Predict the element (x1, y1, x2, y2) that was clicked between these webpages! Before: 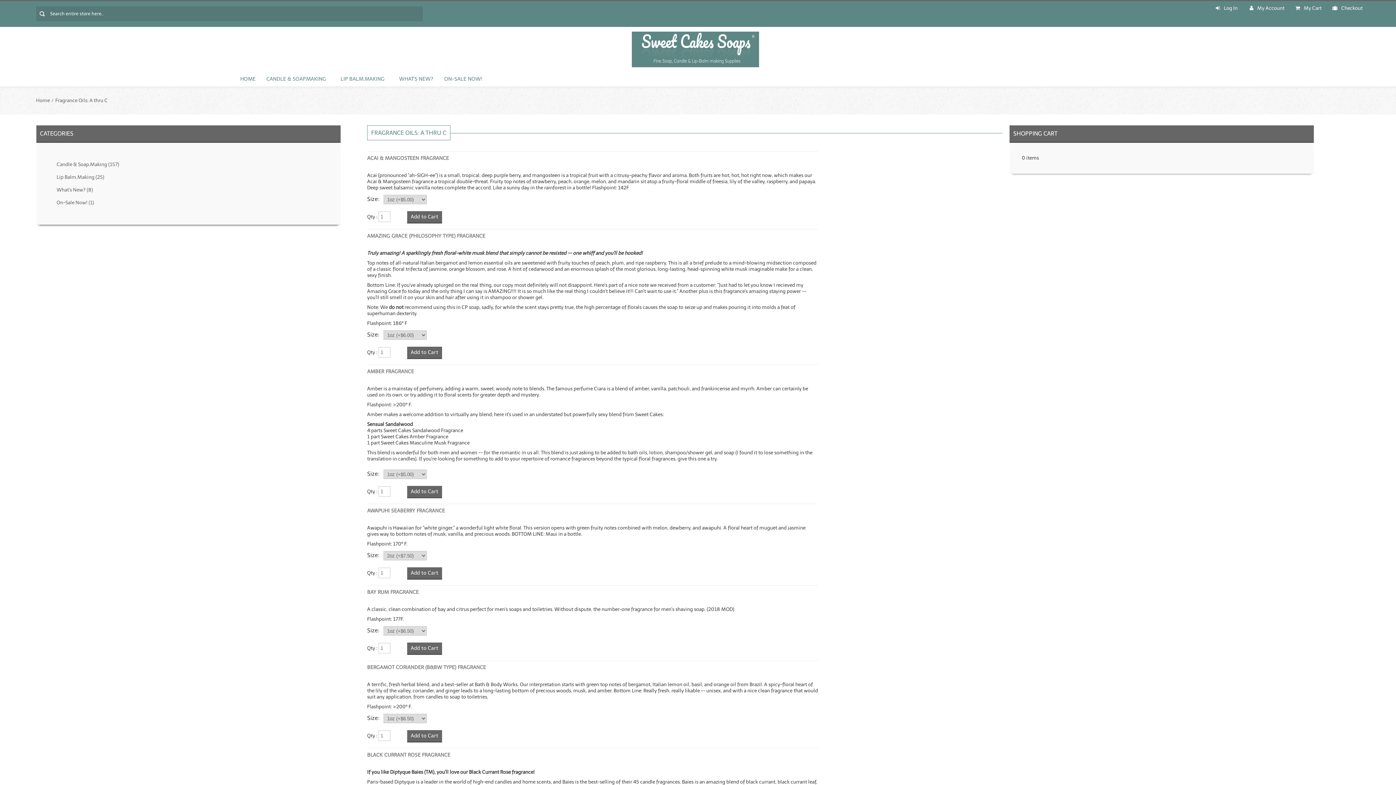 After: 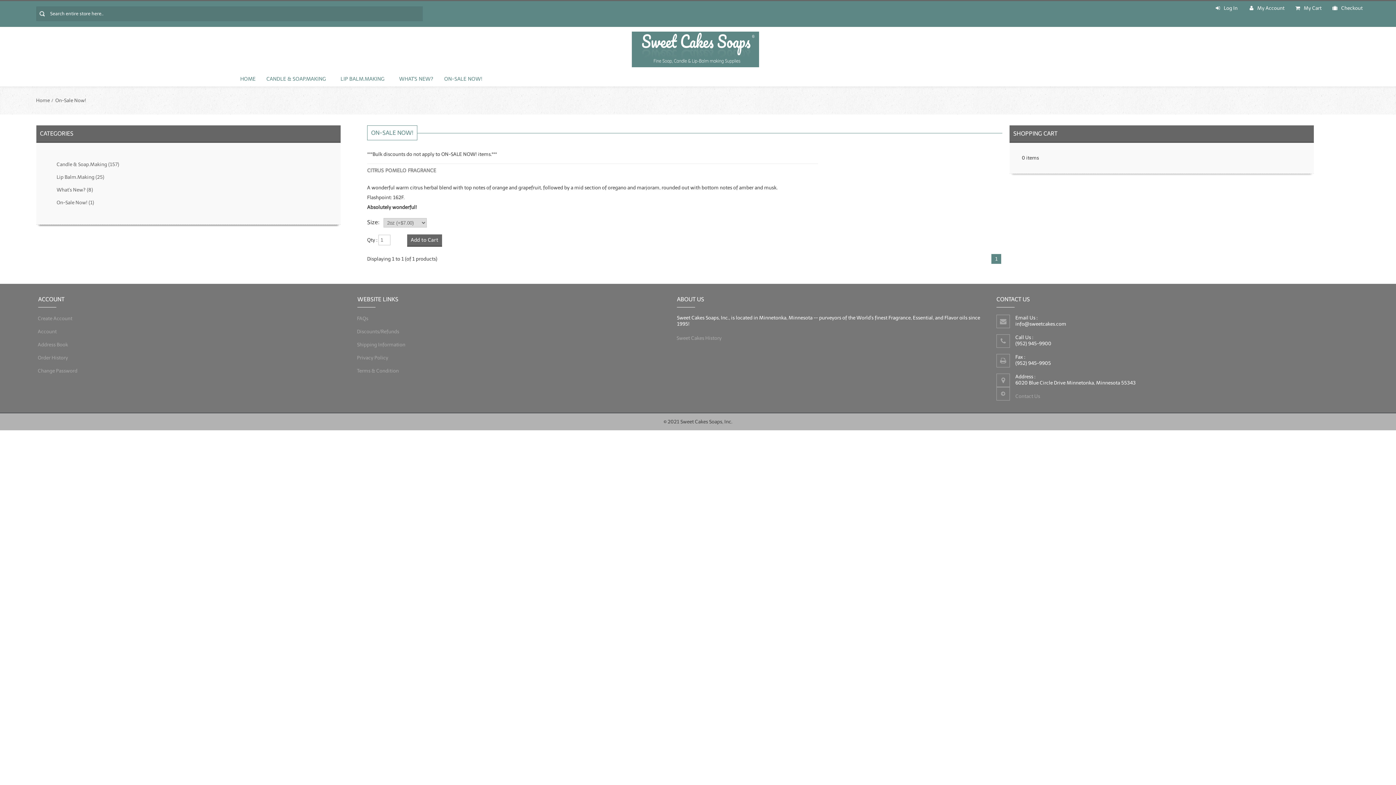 Action: bbox: (438, 72, 487, 86) label: ON-SALE NOW!